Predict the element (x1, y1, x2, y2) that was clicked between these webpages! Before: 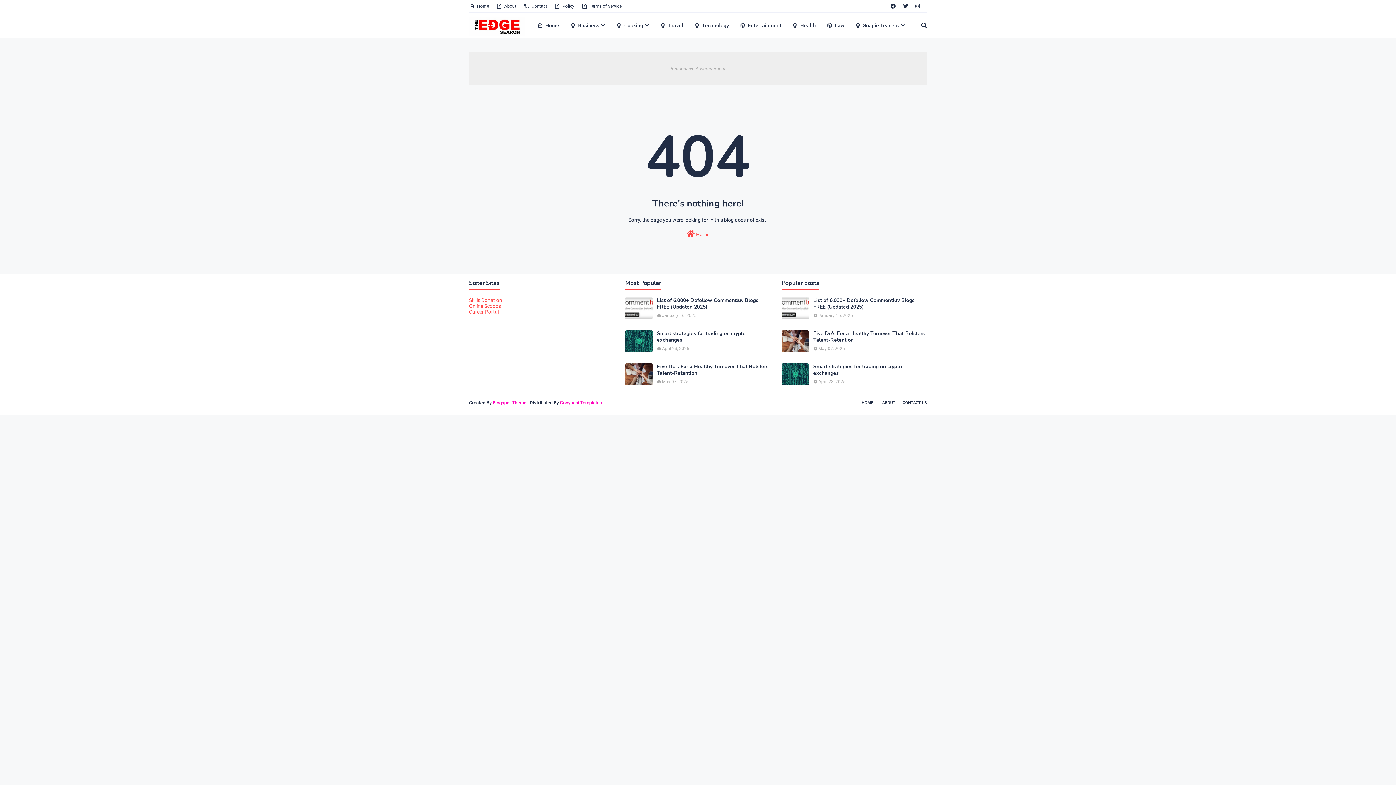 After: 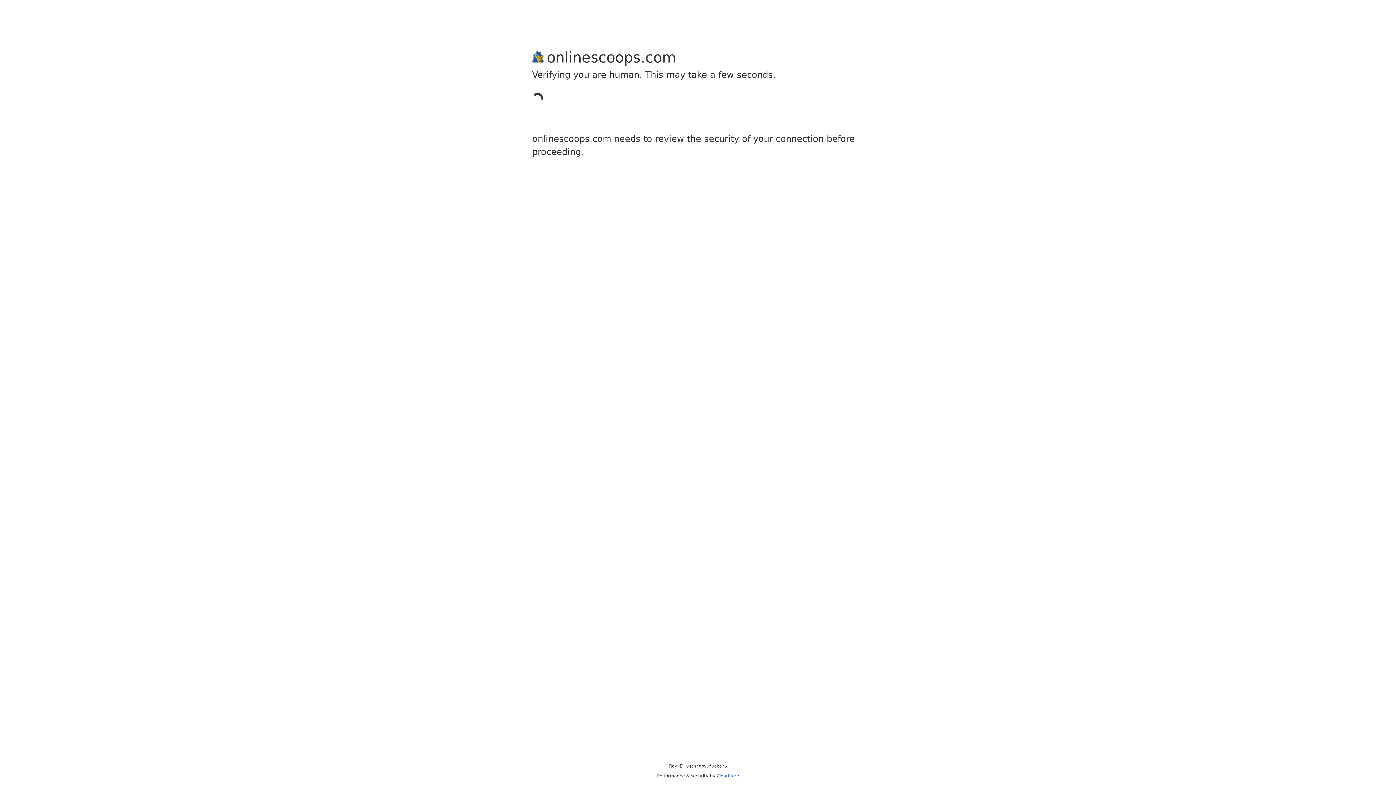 Action: label: Online Scoops bbox: (469, 303, 501, 309)